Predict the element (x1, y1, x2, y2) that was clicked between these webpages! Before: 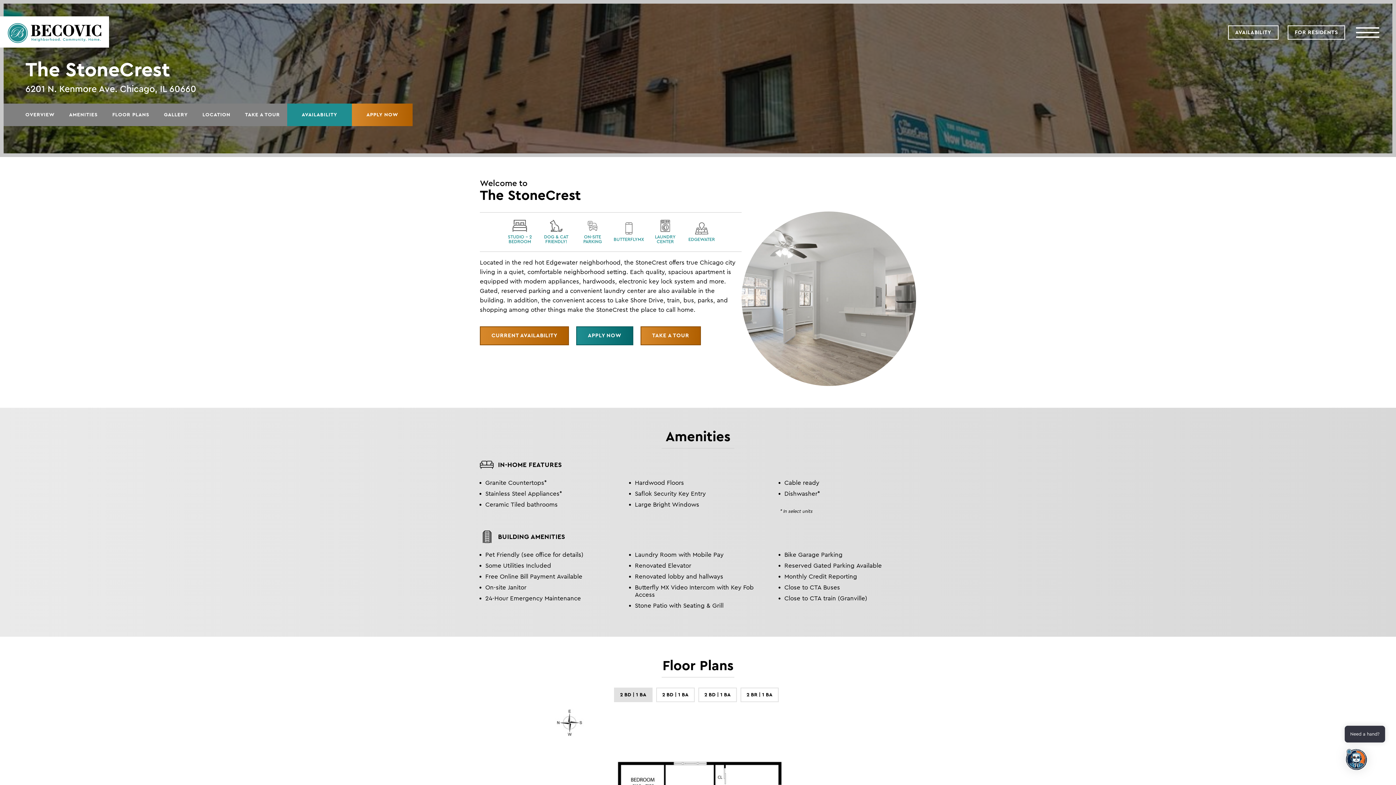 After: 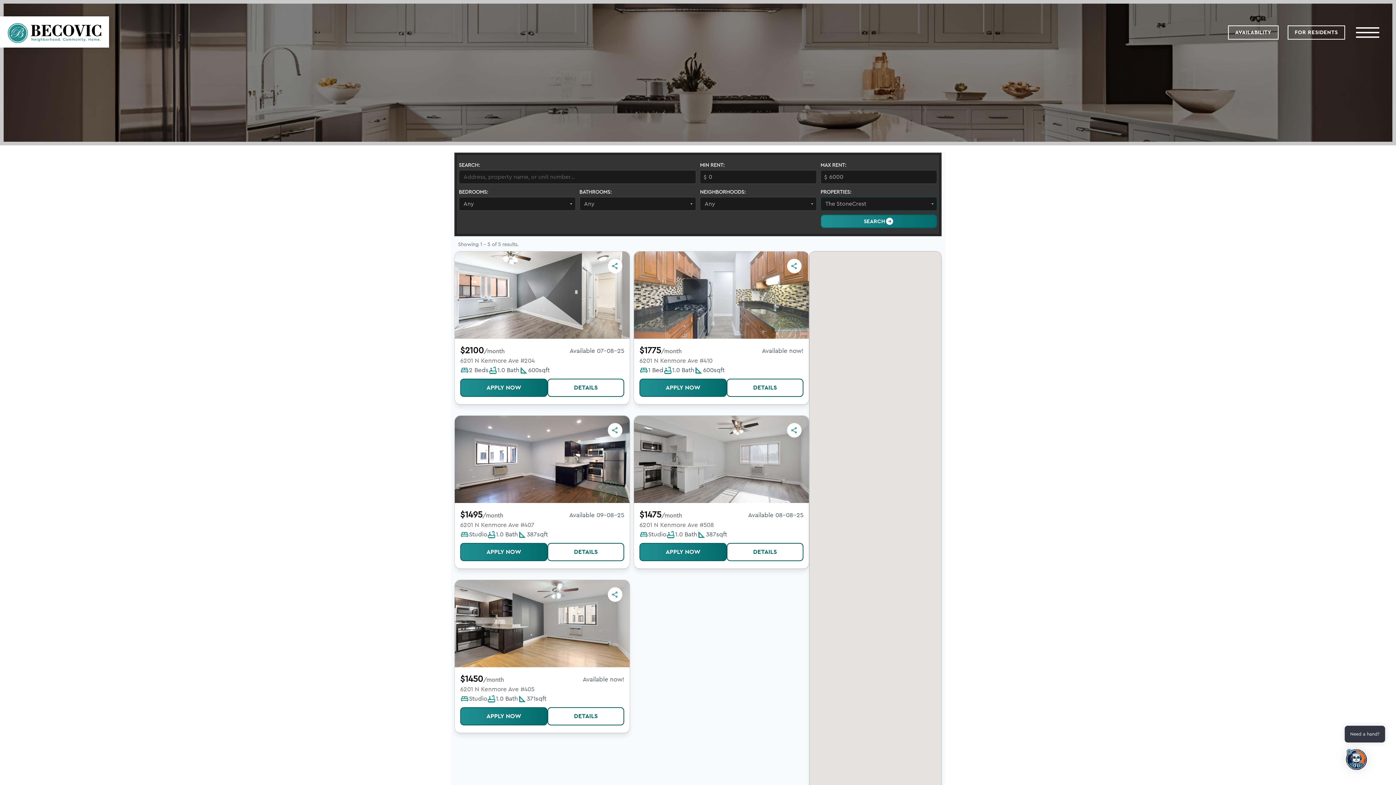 Action: label: AVAILABILITY bbox: (287, 103, 352, 126)